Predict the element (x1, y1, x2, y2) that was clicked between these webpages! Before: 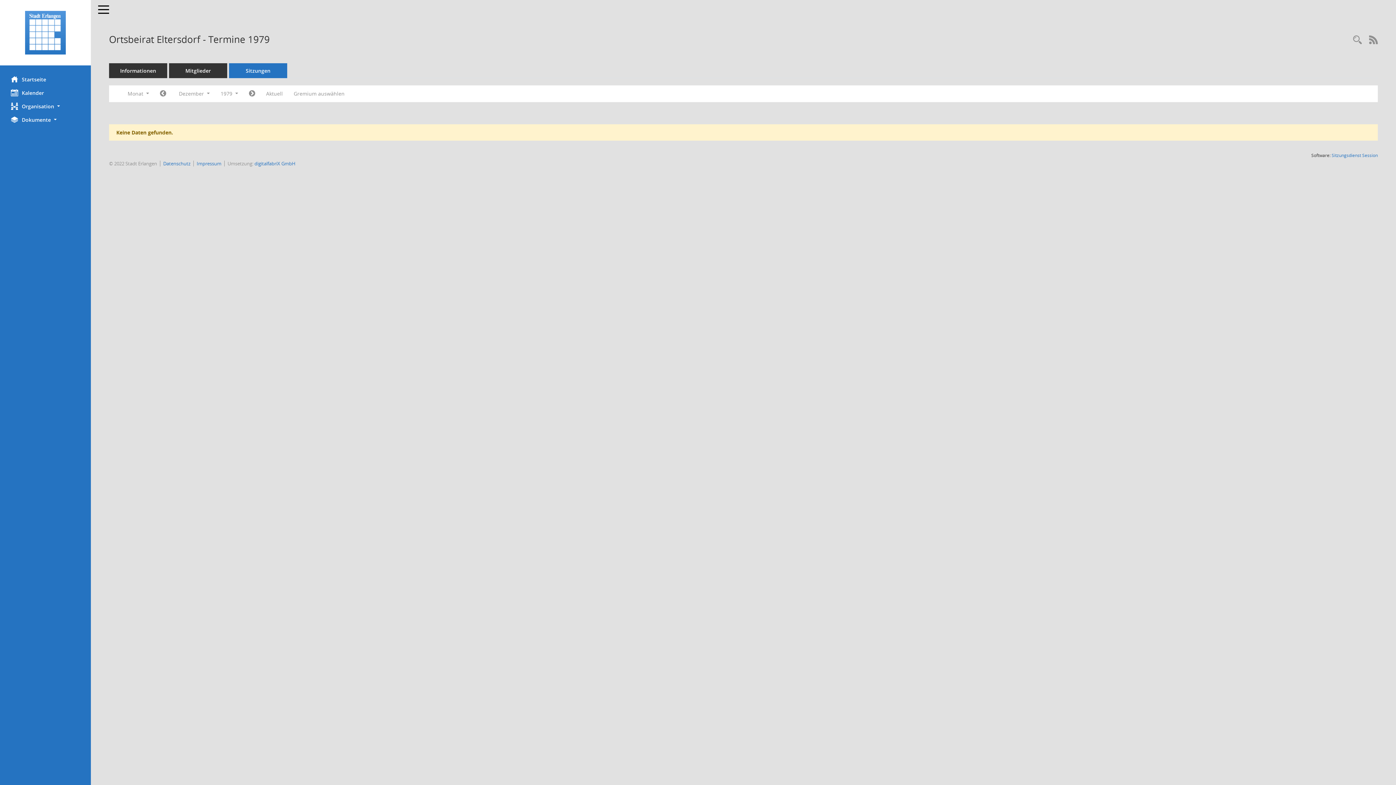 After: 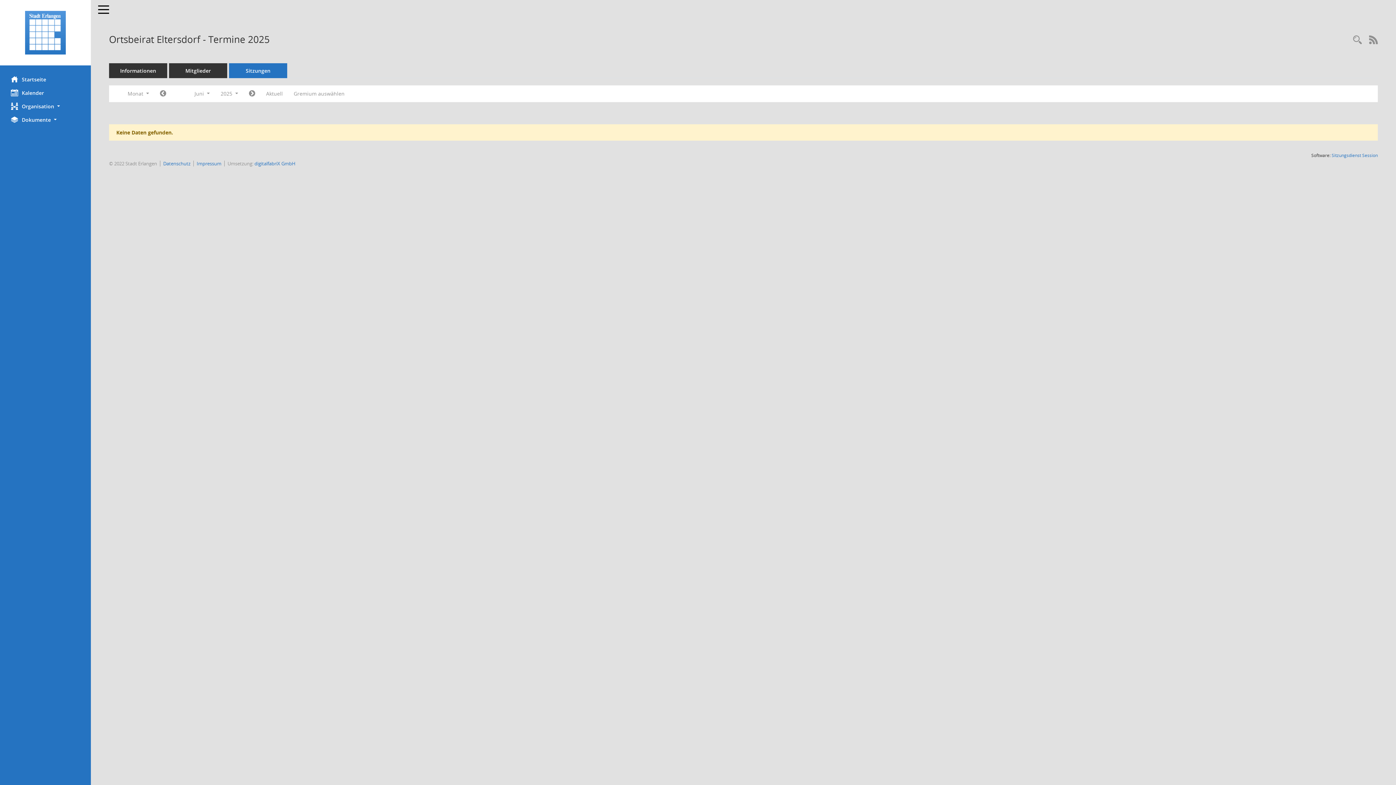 Action: label: Monat: Aktuell bbox: (260, 87, 288, 100)